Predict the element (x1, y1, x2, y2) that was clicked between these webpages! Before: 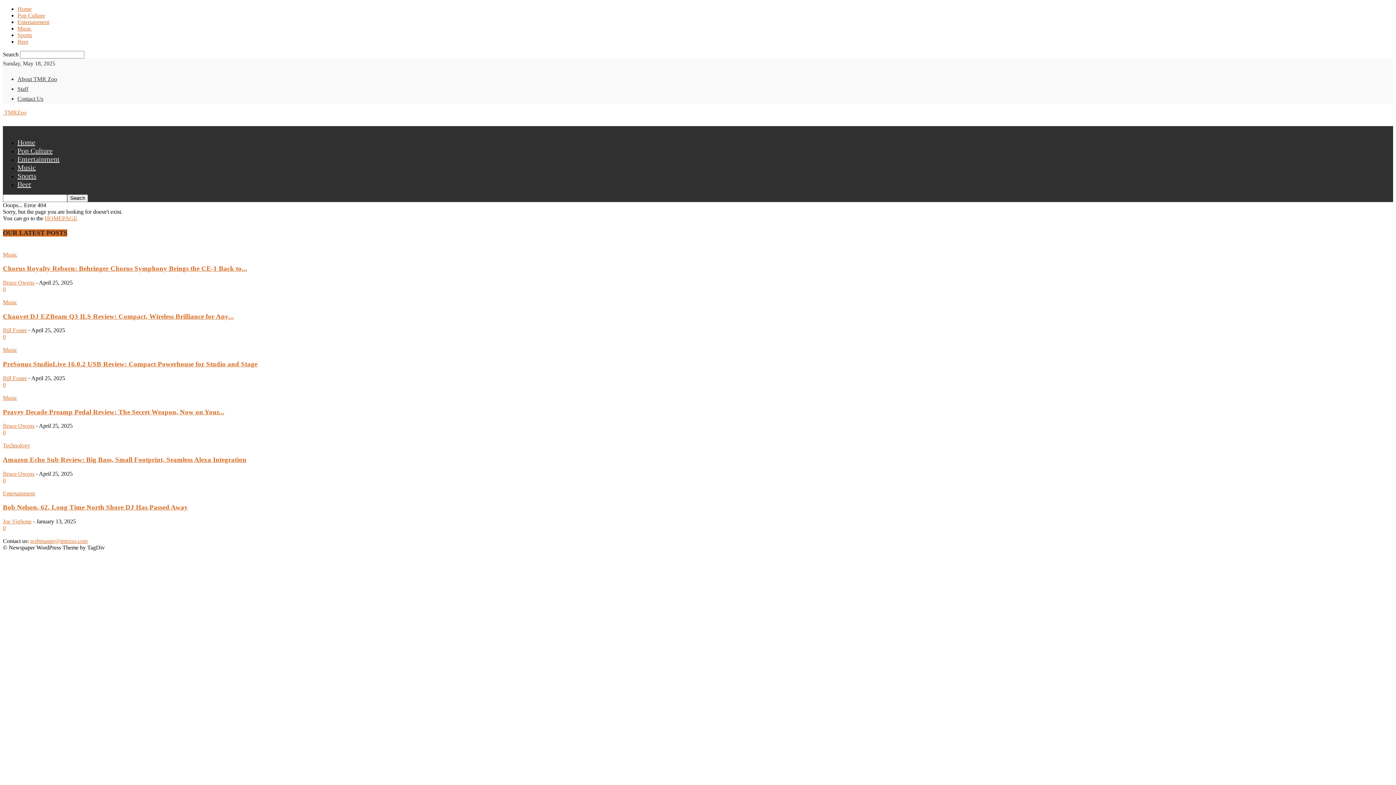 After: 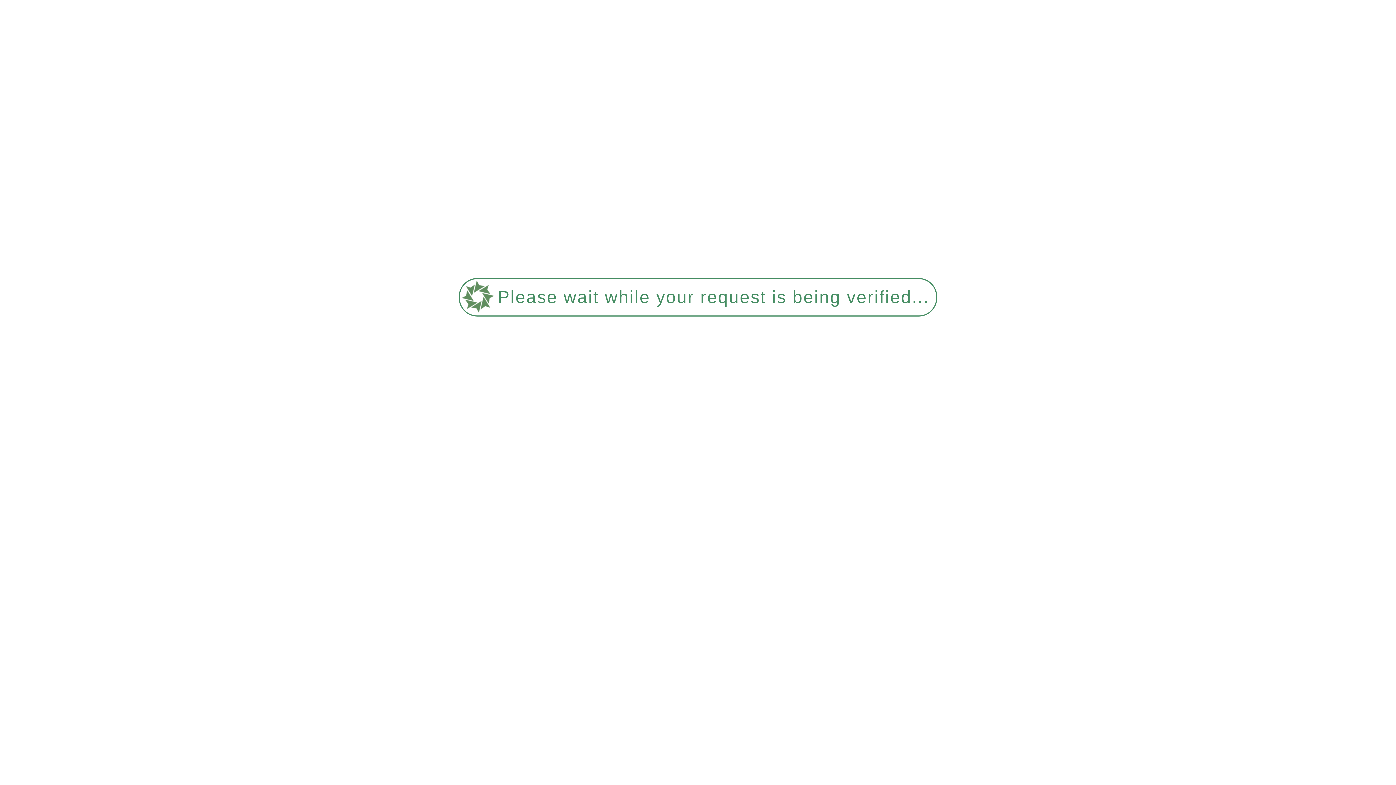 Action: label: Music bbox: (17, 25, 31, 31)